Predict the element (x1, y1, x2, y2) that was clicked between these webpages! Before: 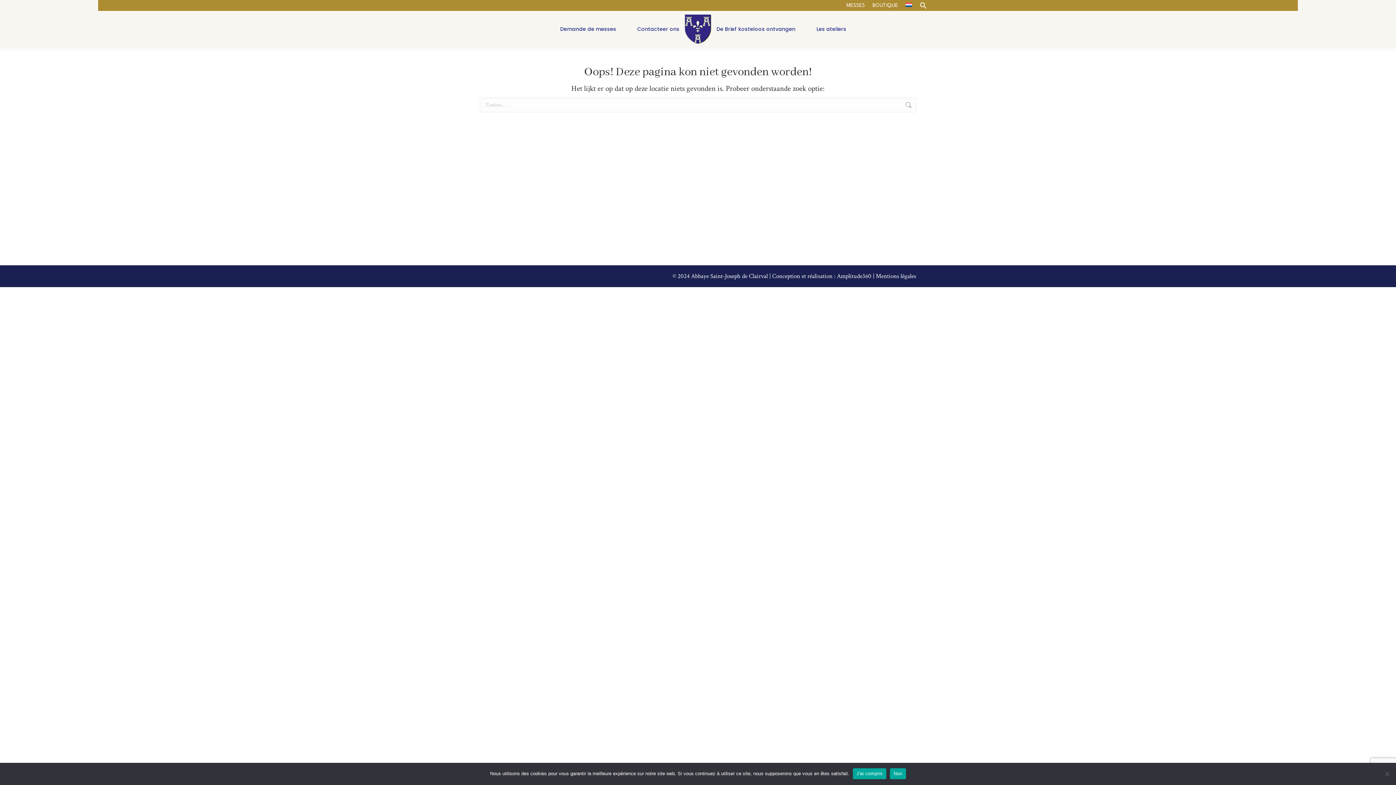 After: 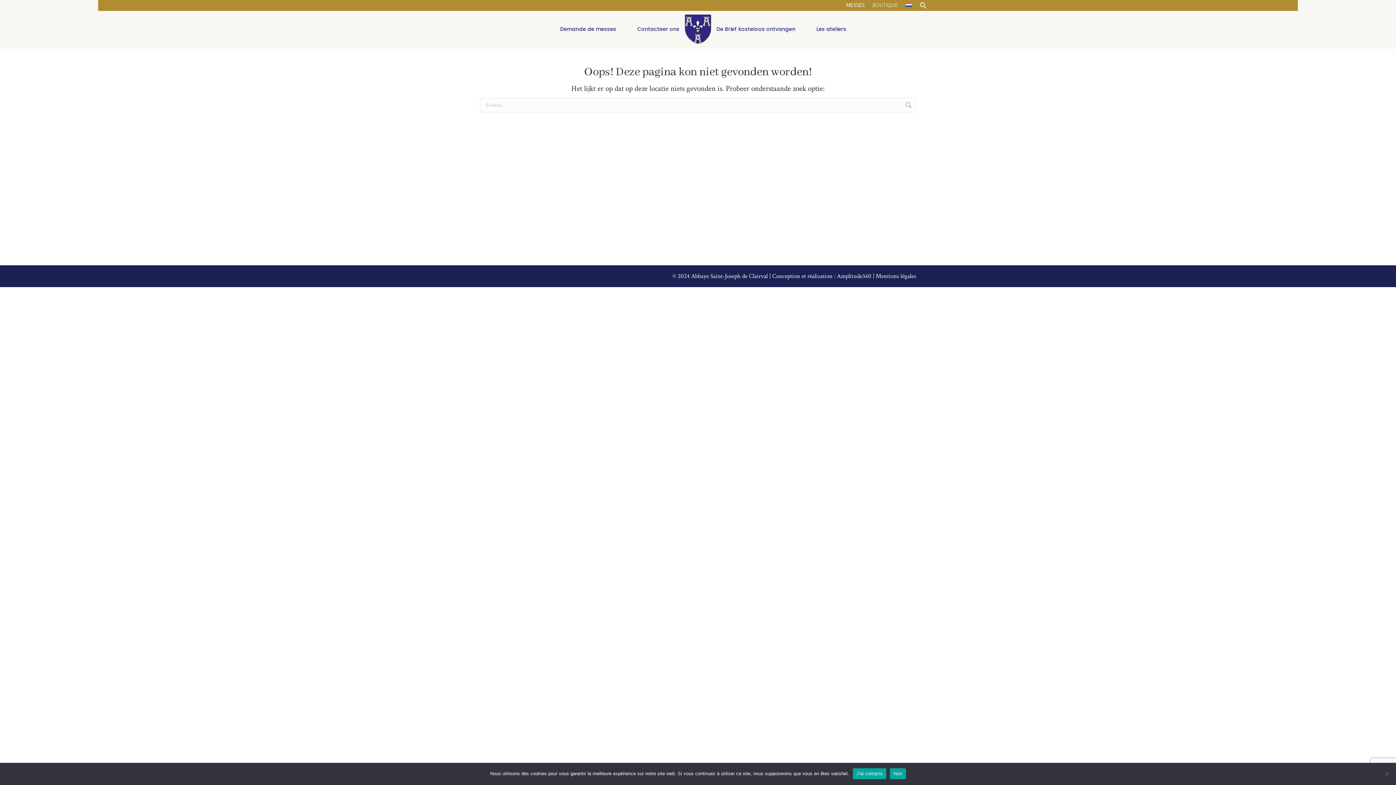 Action: bbox: (872, 1, 898, 9) label: BOUTIQUE